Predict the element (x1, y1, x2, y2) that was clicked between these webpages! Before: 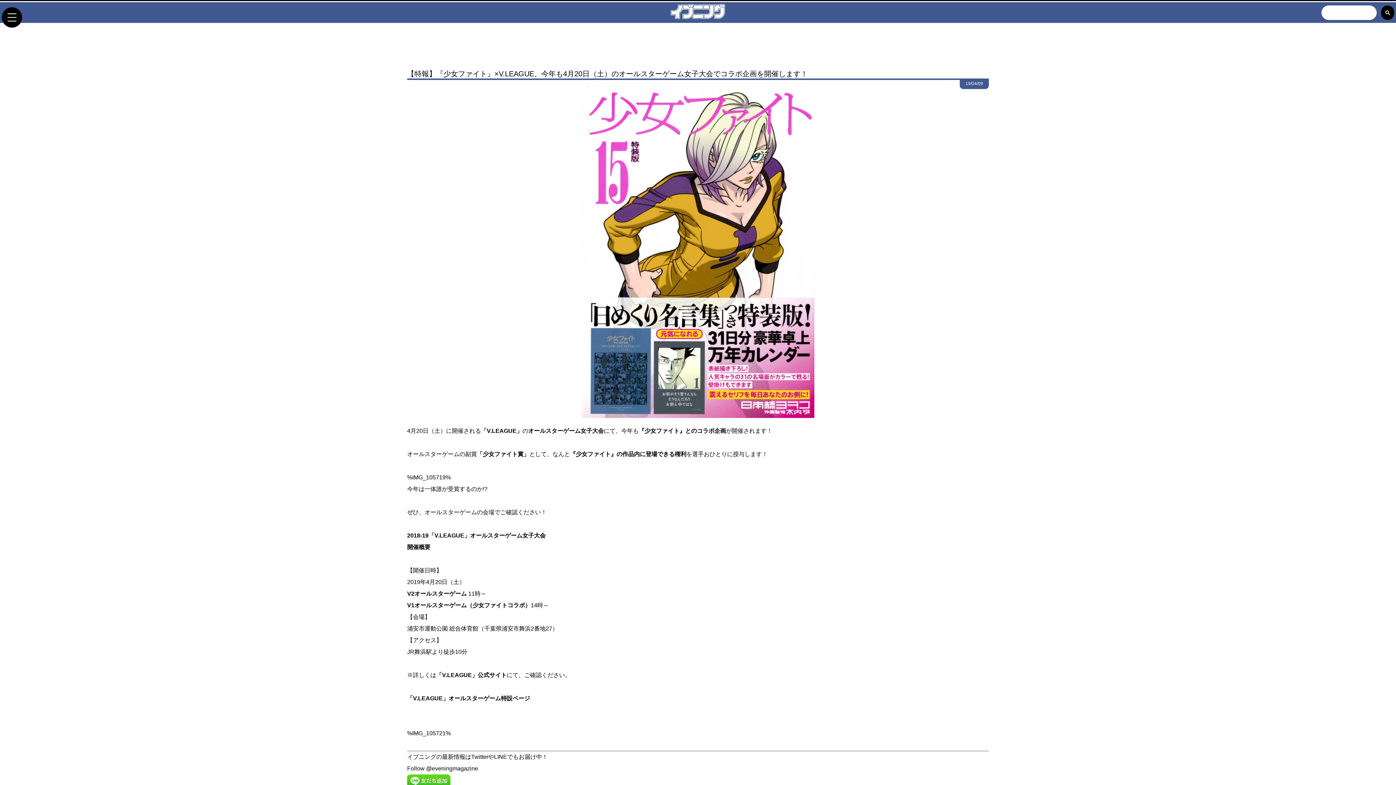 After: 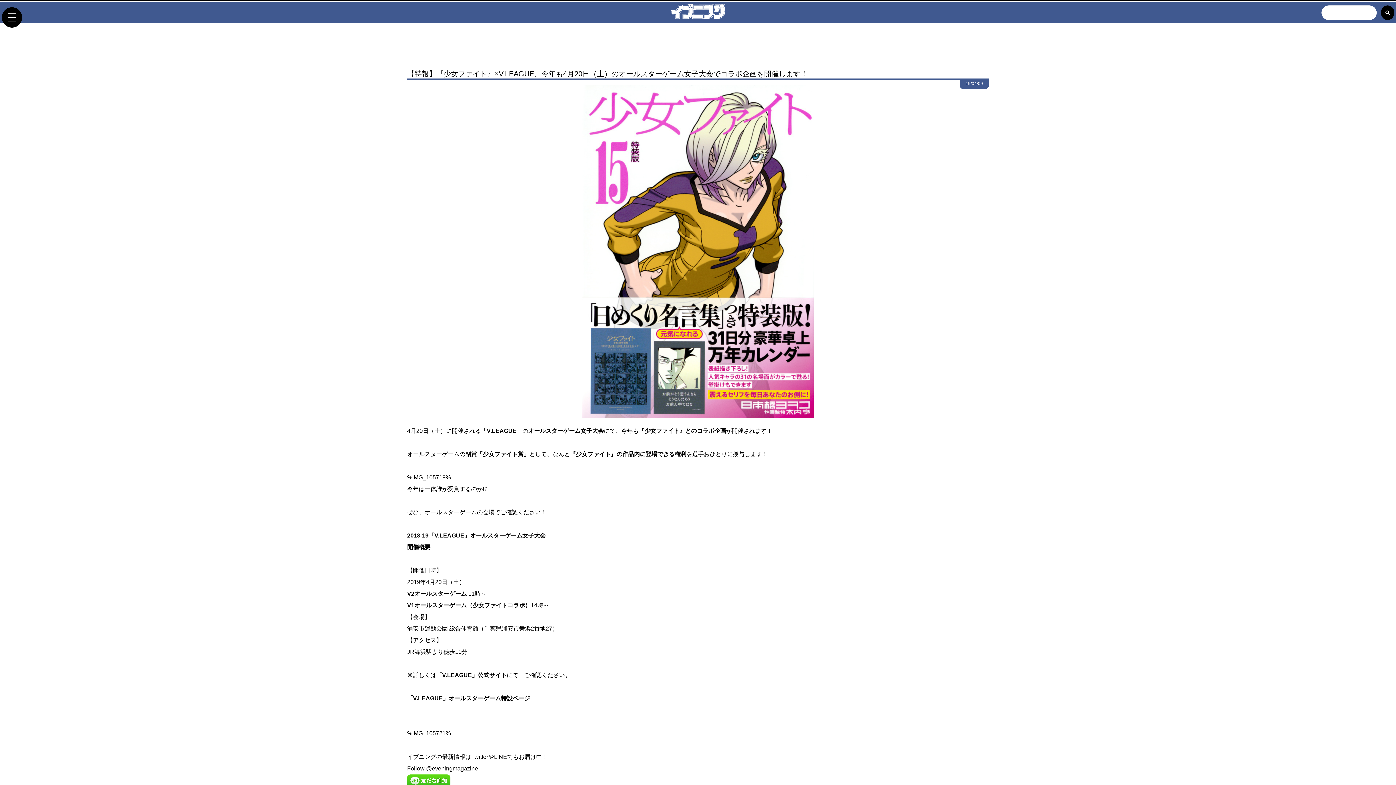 Action: label: 「V.LEAGUE」オールスターゲーム特設ページ bbox: (407, 693, 989, 704)